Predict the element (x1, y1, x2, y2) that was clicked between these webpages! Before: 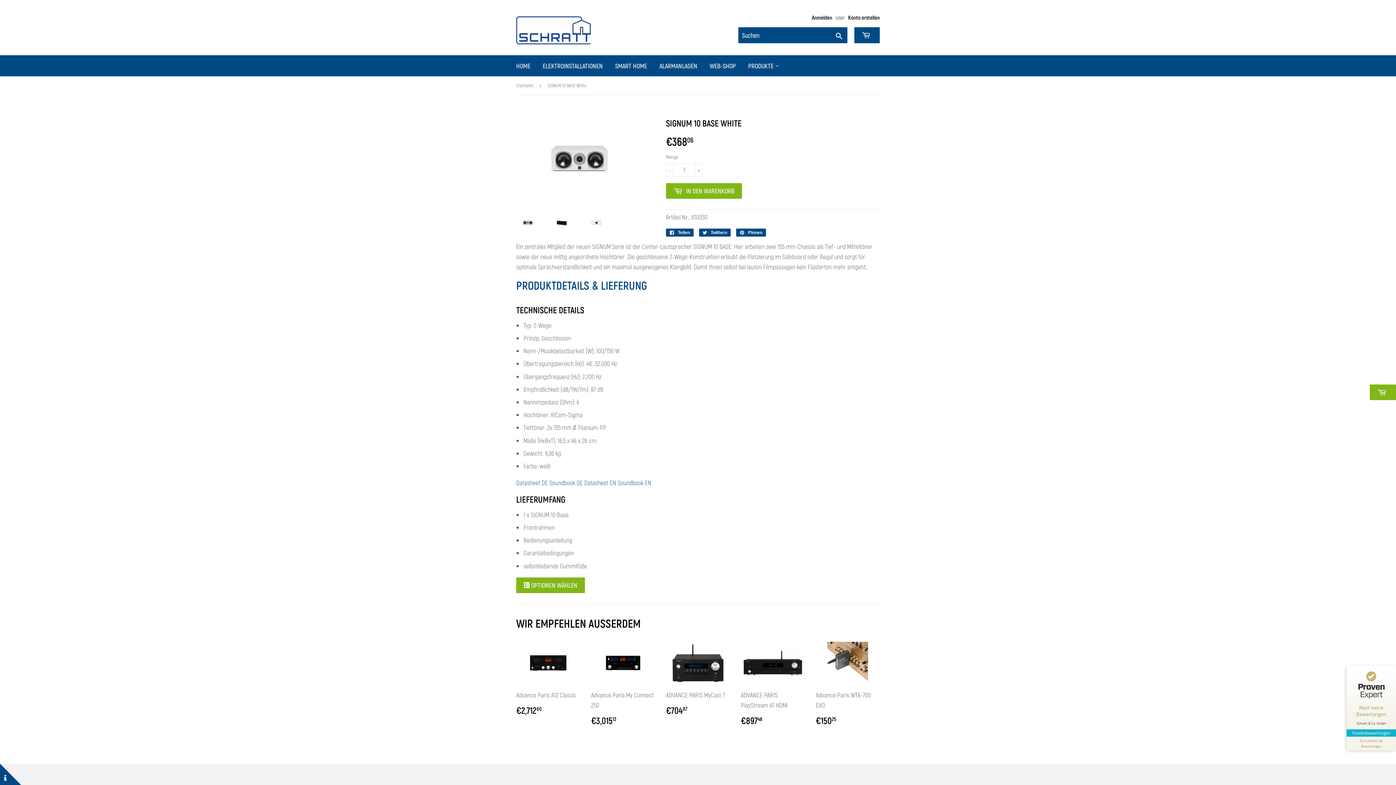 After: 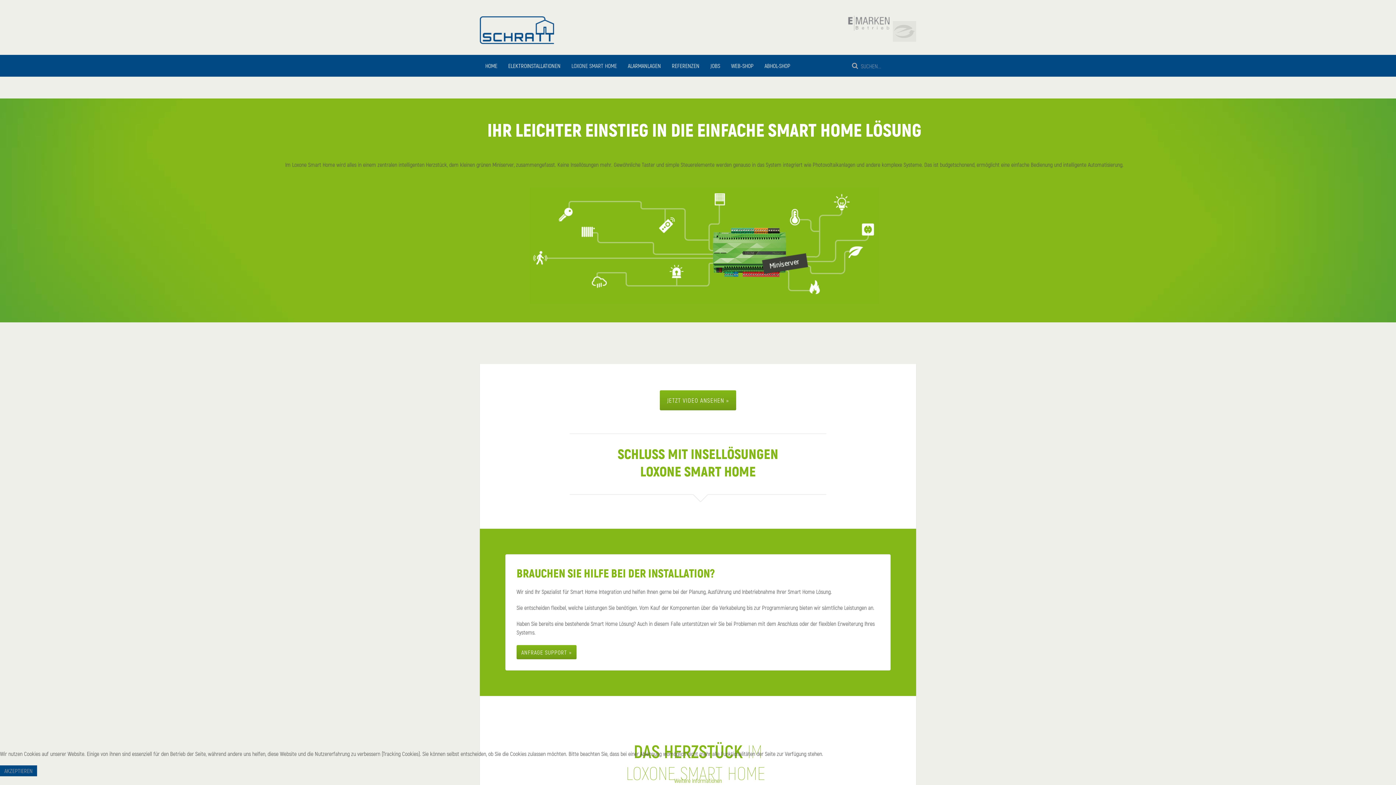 Action: label: SMART HOME bbox: (609, 55, 652, 76)